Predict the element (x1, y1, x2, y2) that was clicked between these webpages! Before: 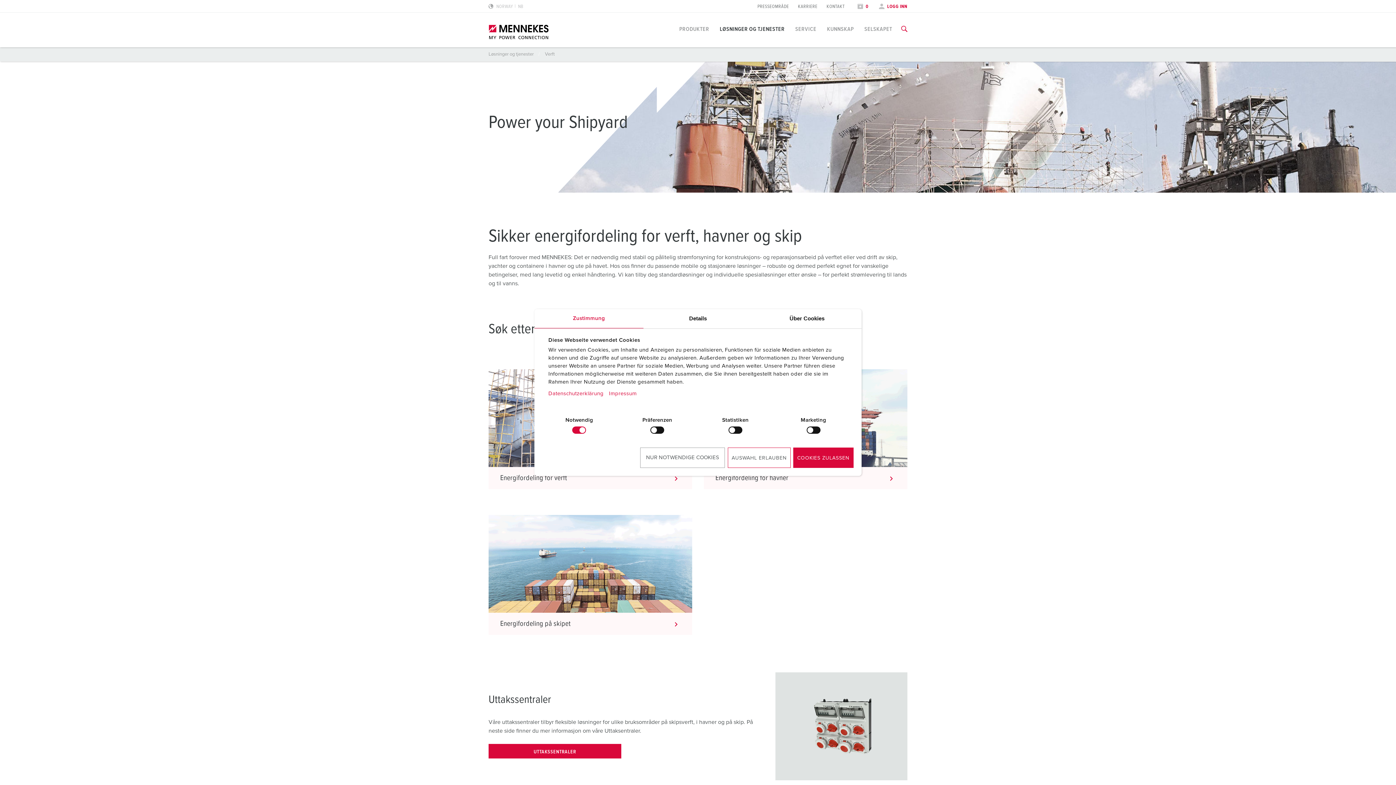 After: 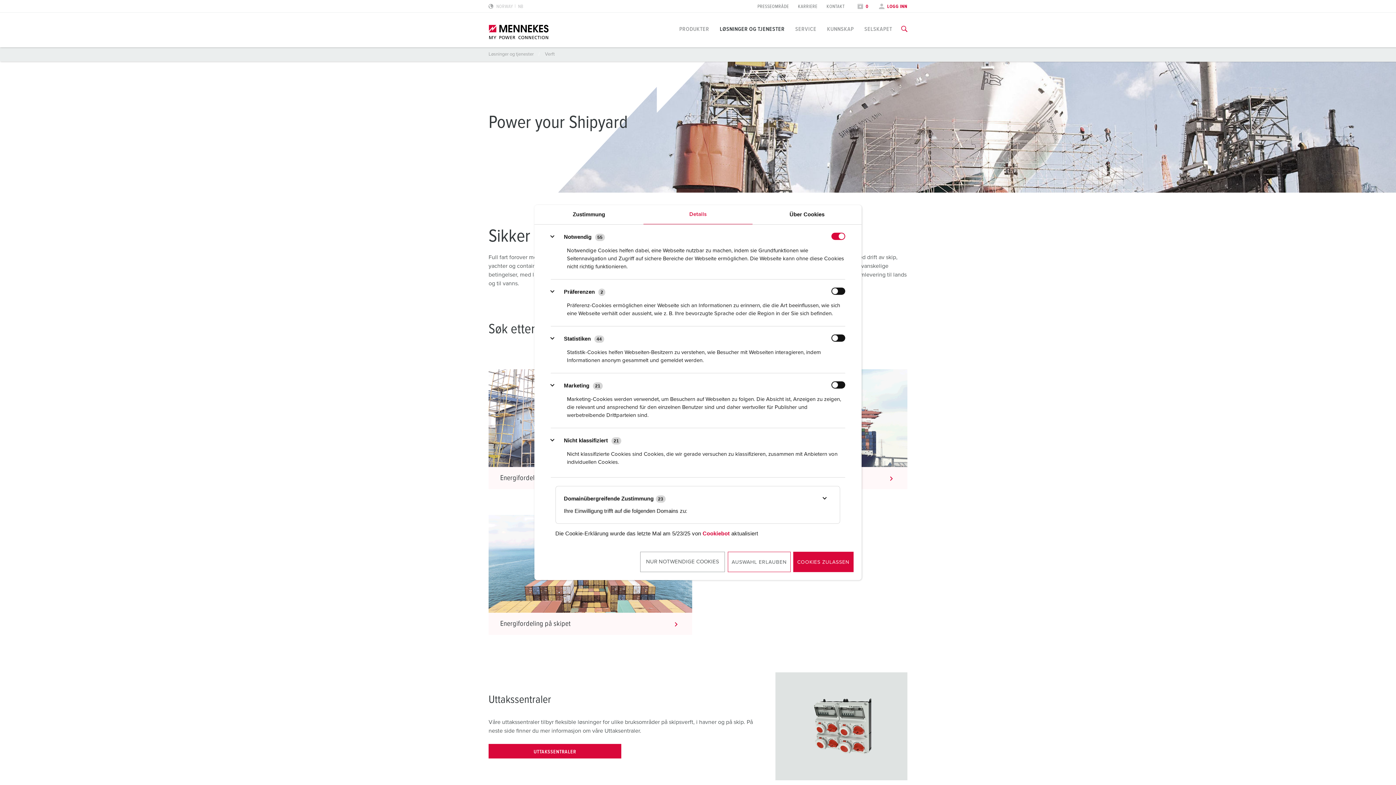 Action: bbox: (643, 309, 752, 328) label: Details